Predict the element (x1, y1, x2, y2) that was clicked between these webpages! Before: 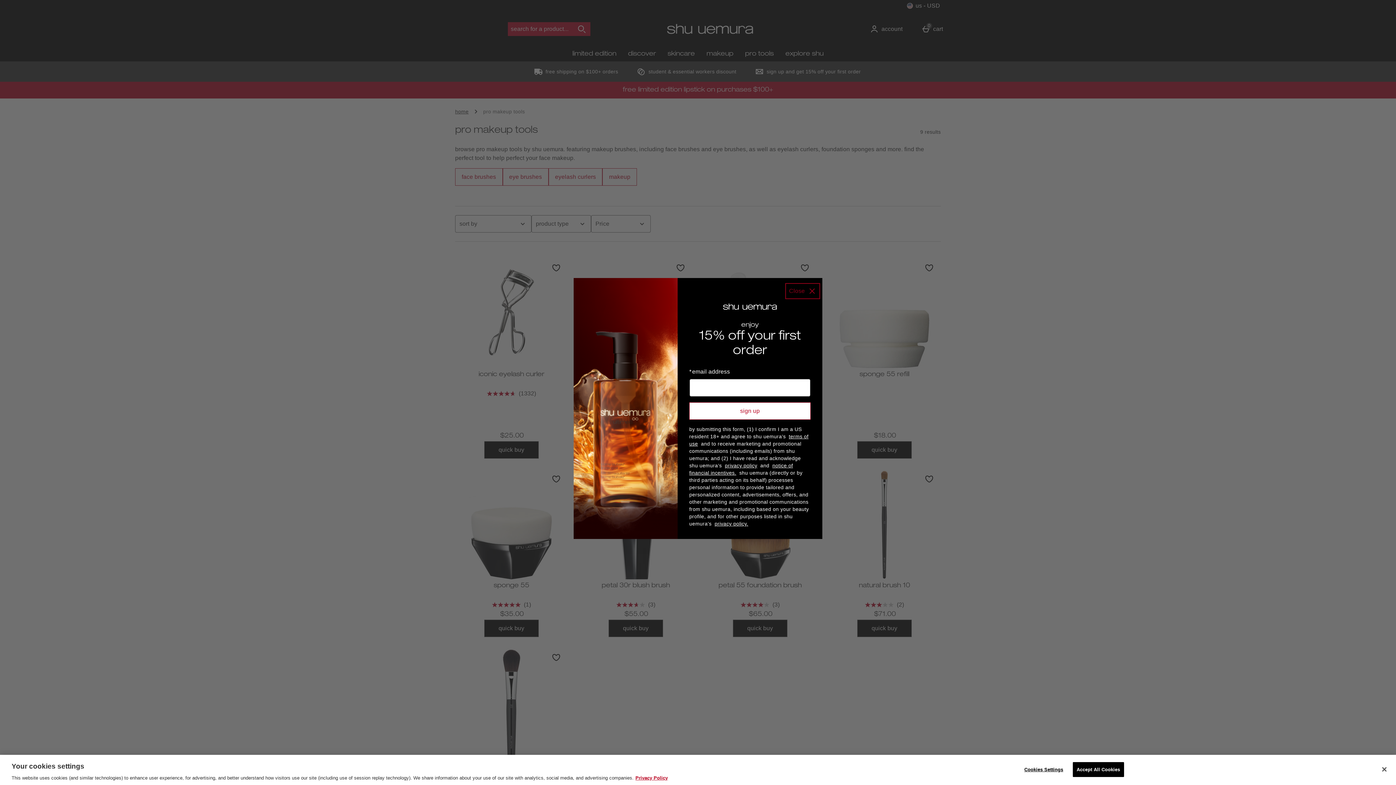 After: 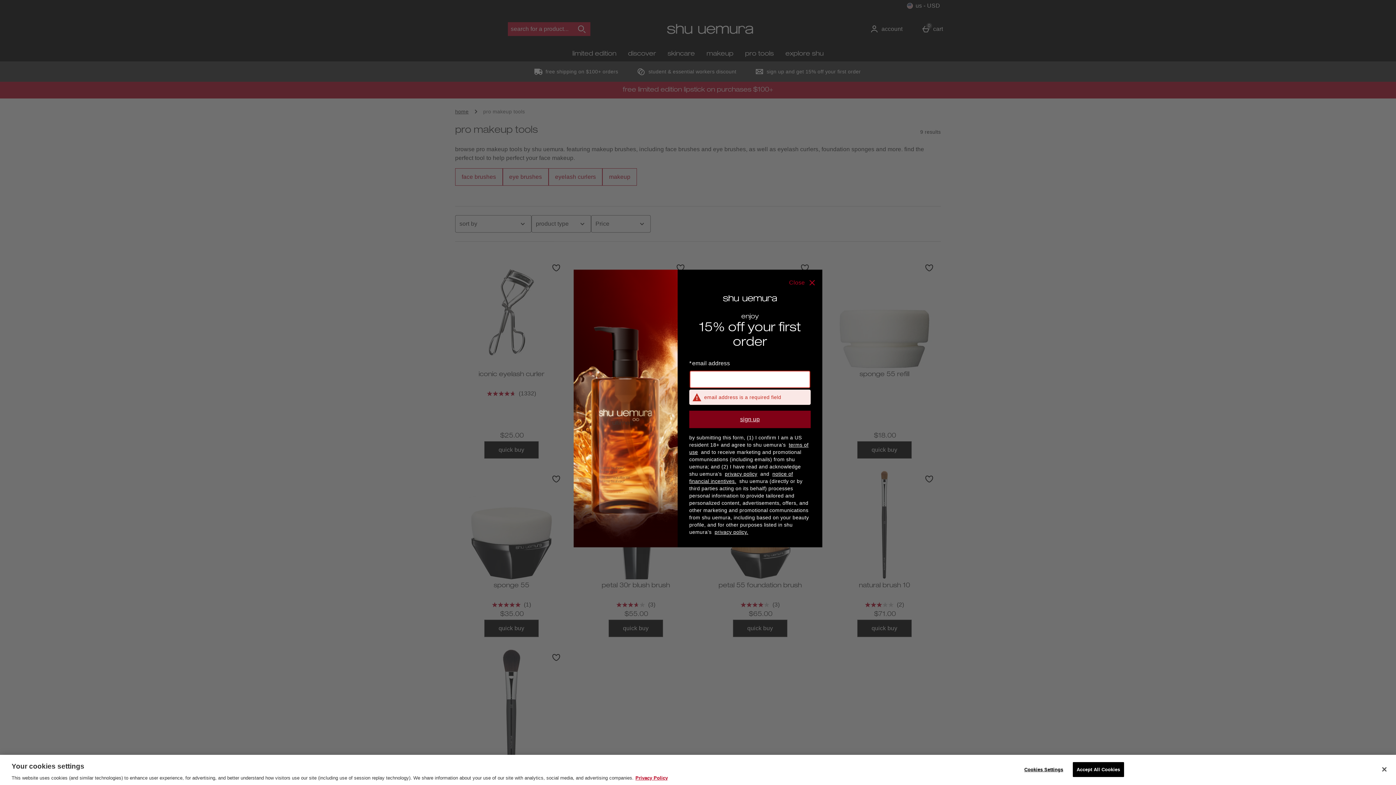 Action: label: sign up bbox: (689, 402, 810, 419)